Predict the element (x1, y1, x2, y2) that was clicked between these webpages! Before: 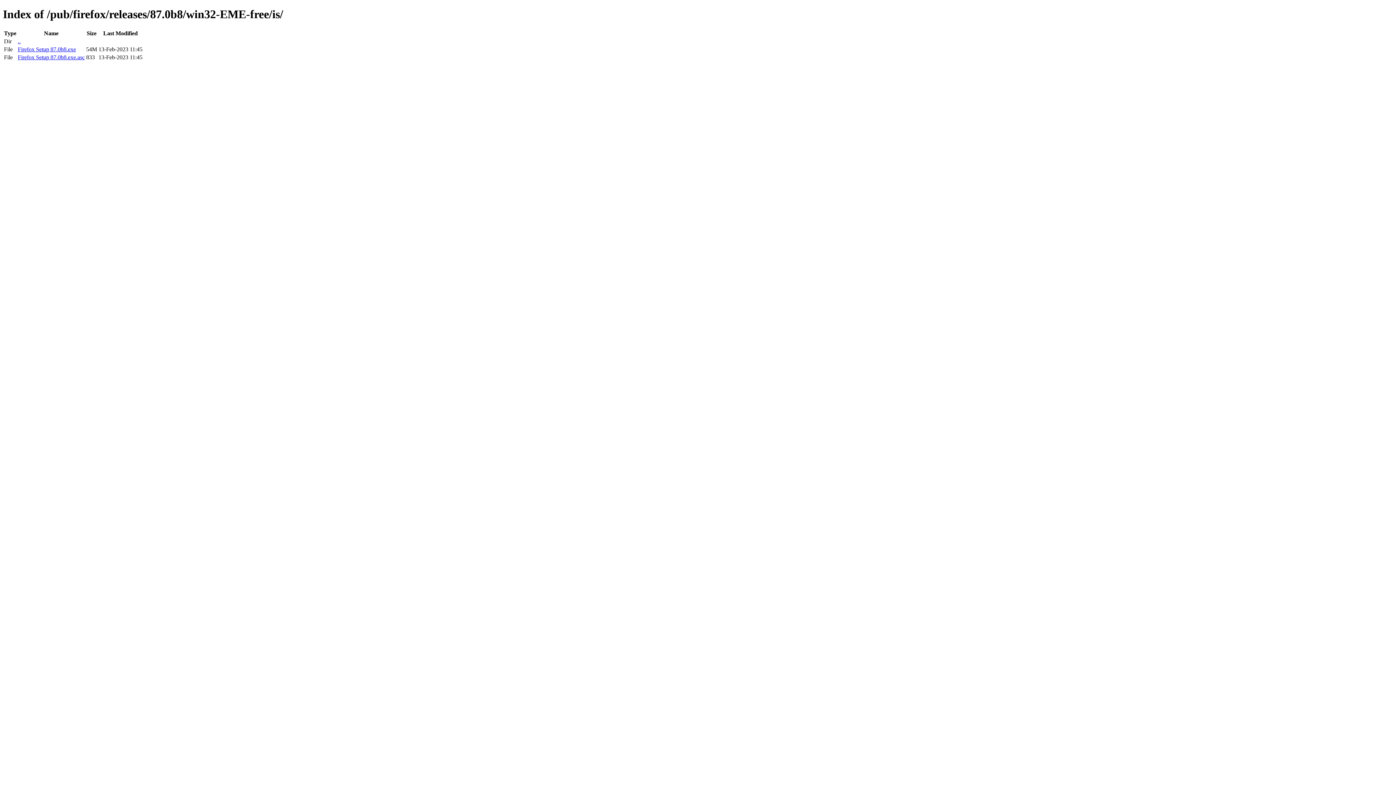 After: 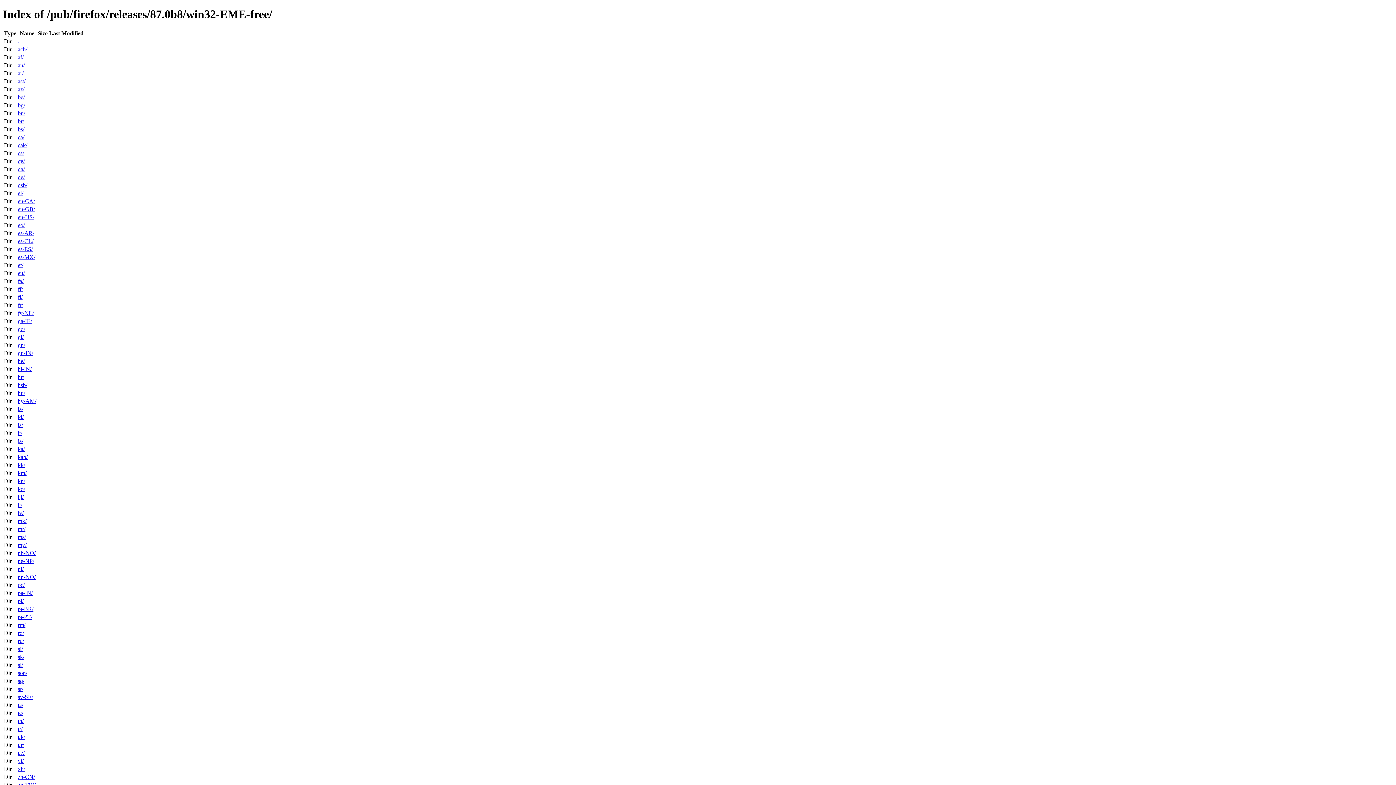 Action: bbox: (17, 38, 20, 44) label: ..